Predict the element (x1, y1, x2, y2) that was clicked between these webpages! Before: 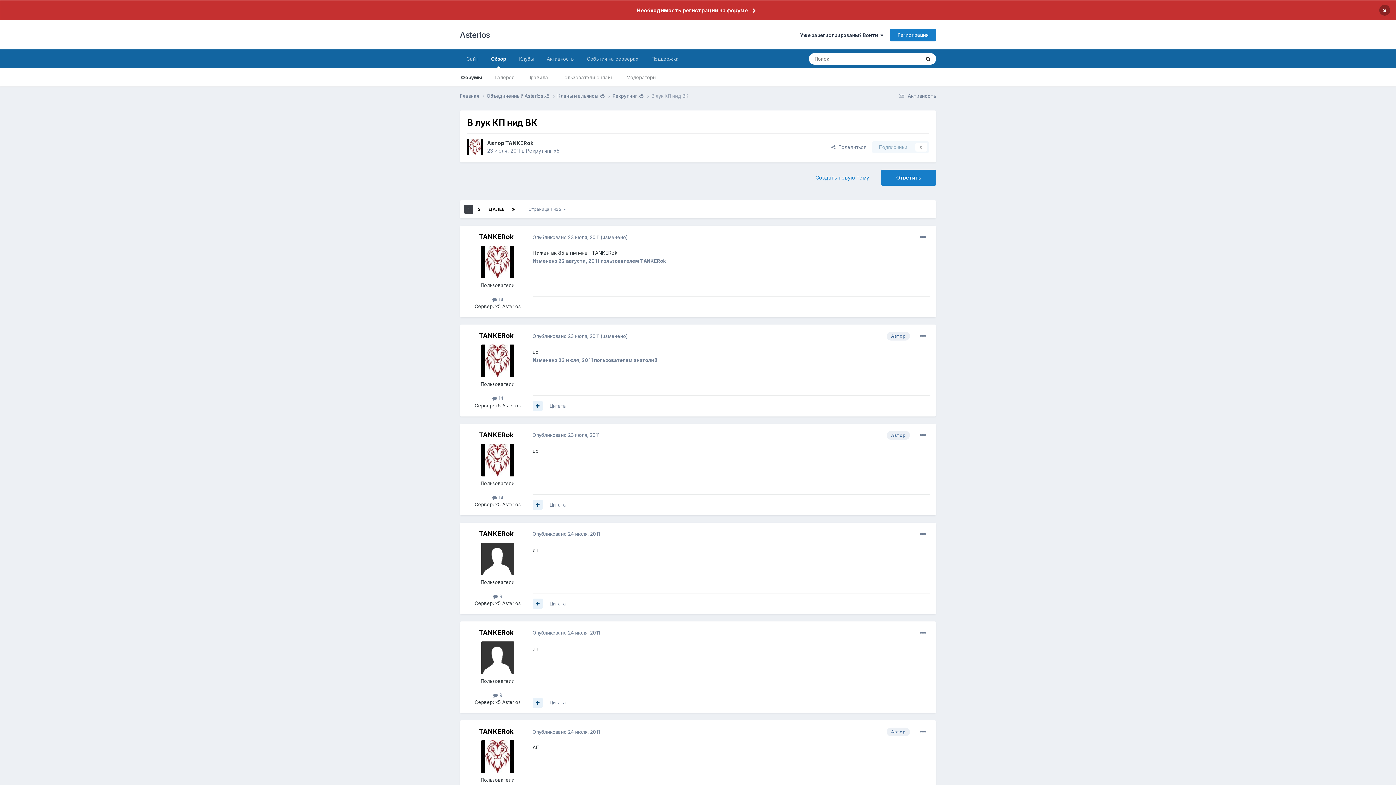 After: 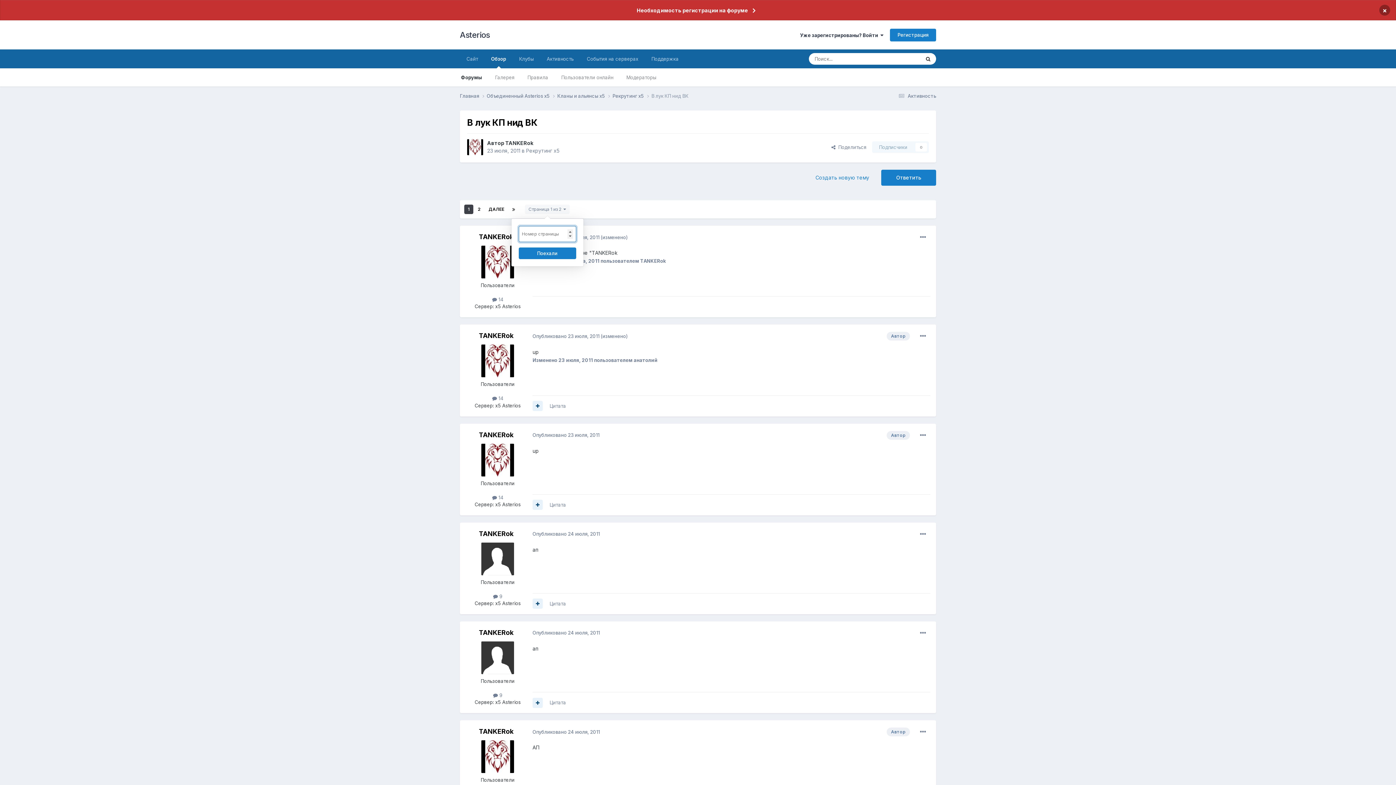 Action: bbox: (525, 204, 569, 214) label: Страница 1 из 2  